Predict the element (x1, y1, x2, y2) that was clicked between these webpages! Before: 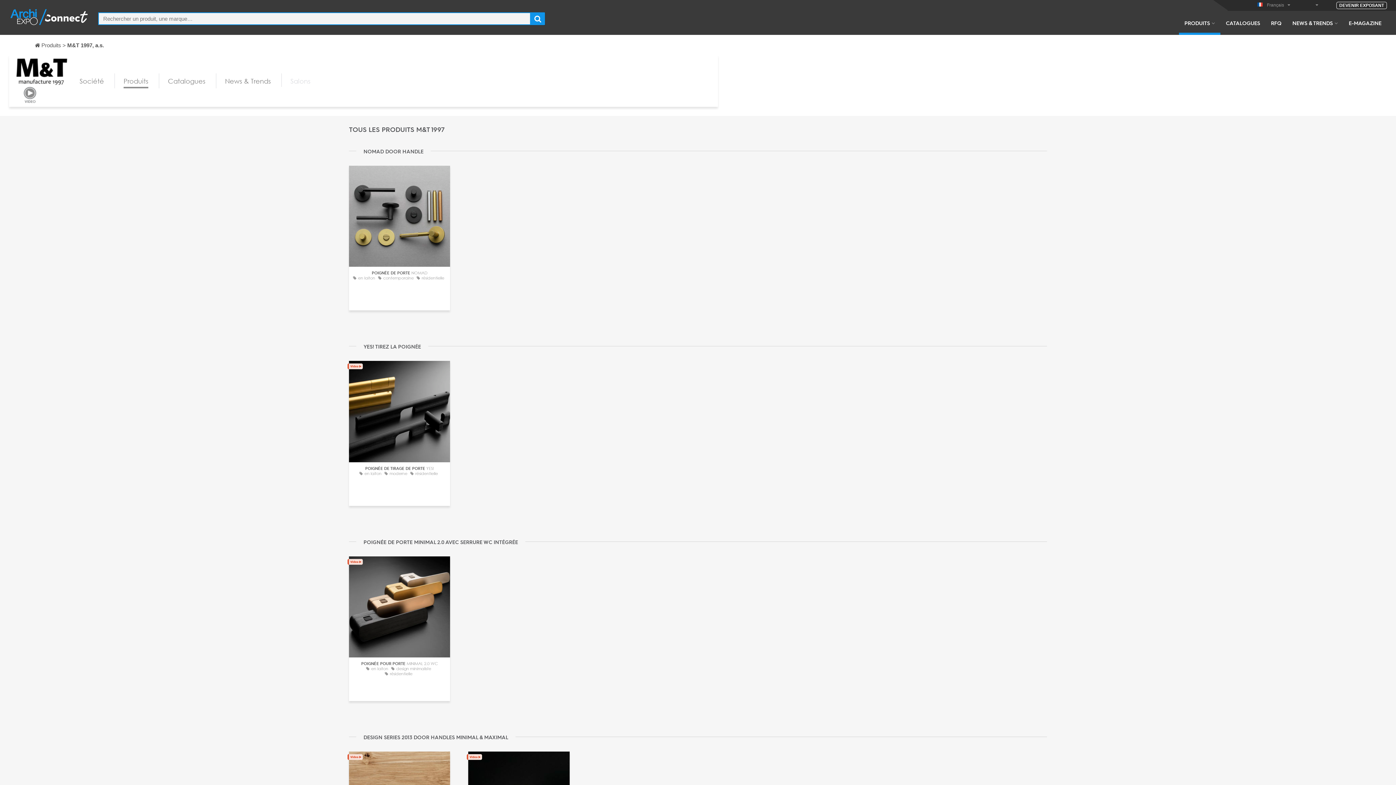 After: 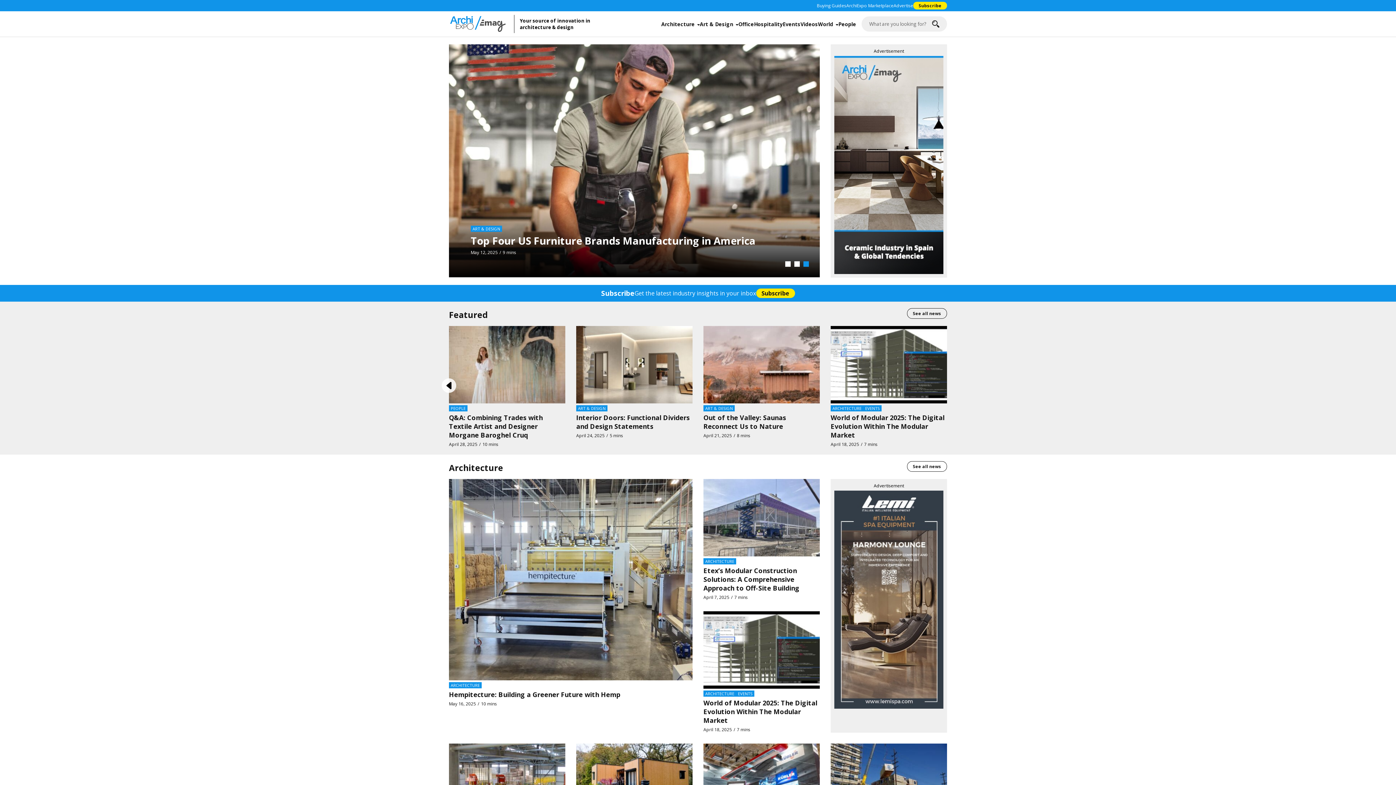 Action: bbox: (1343, 19, 1387, 34) label: E-MAGAZINE